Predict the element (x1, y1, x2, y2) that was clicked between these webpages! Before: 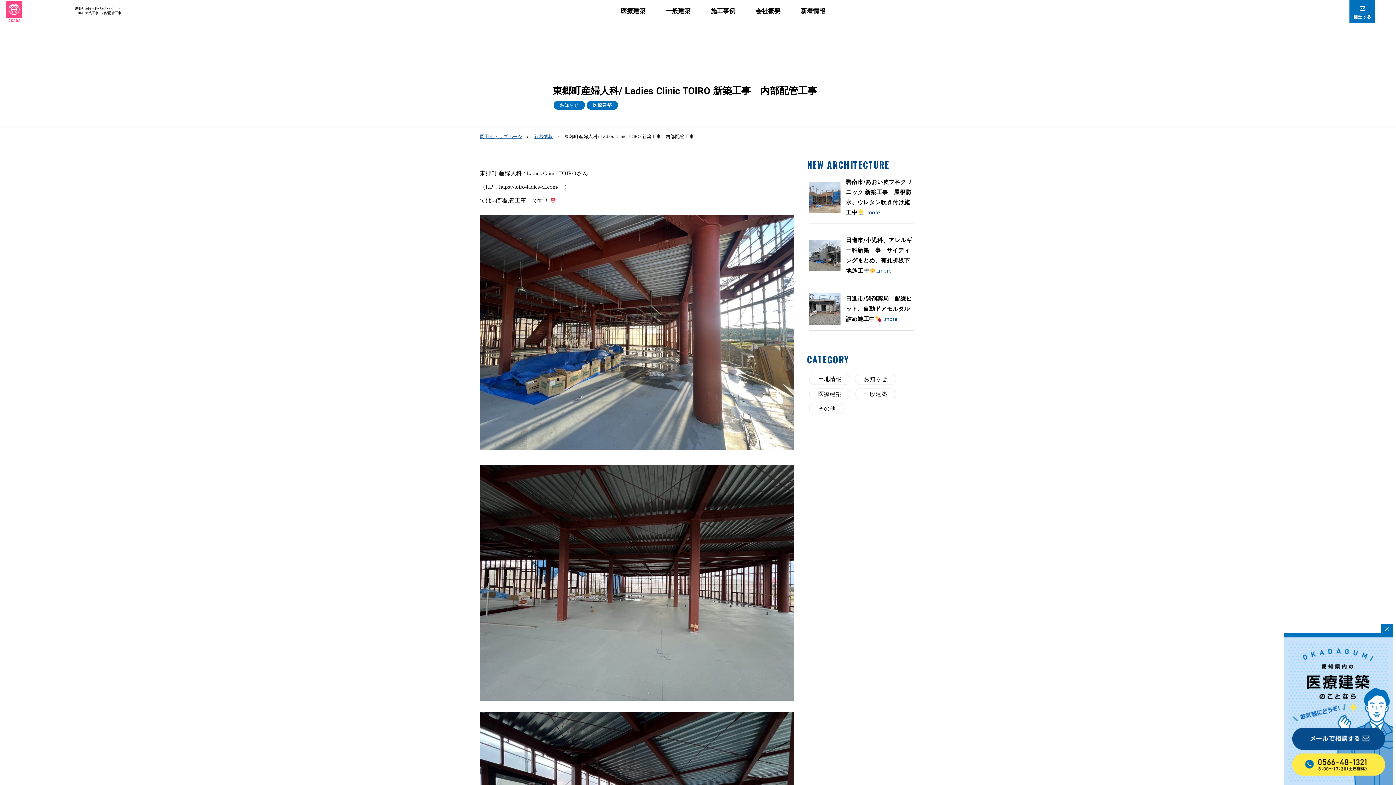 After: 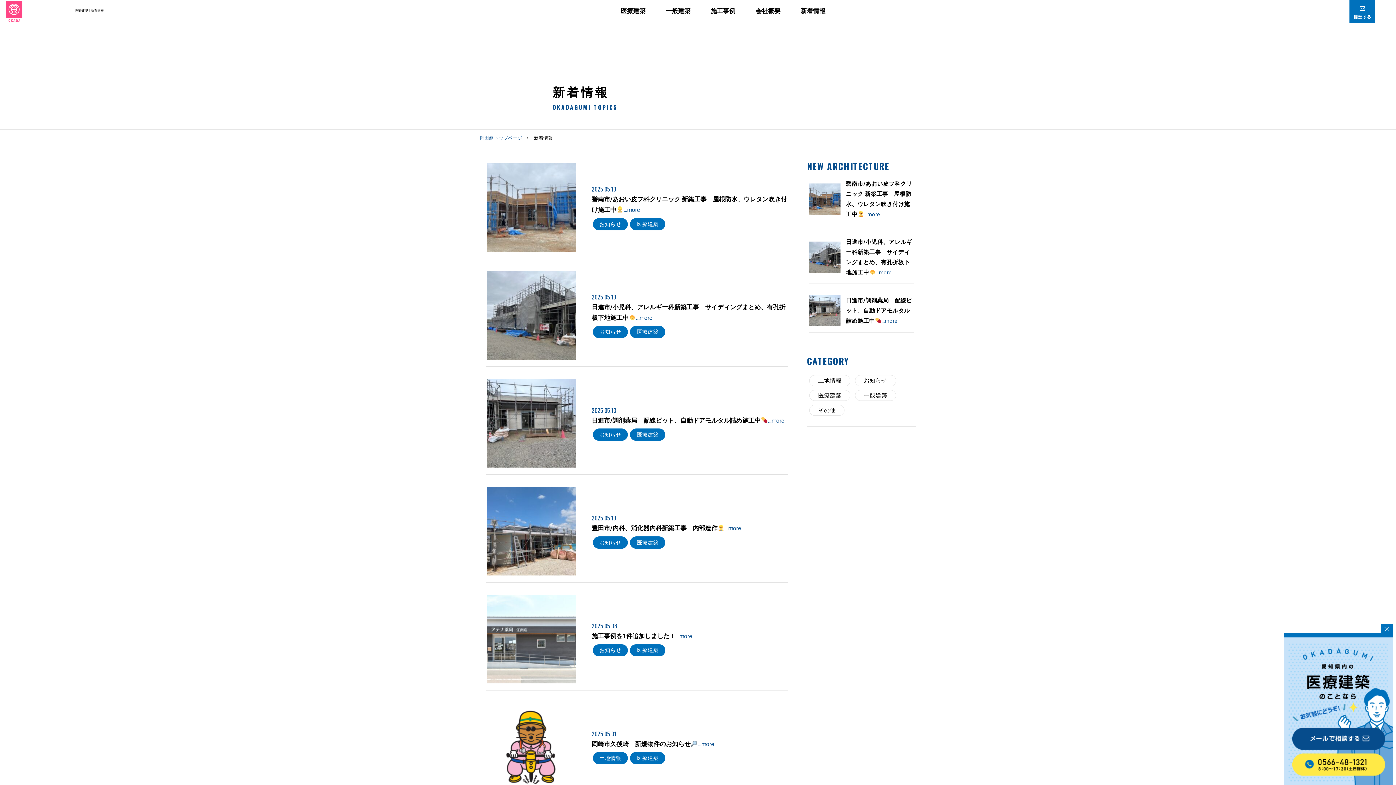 Action: label: 医療建築 bbox: (586, 100, 618, 109)